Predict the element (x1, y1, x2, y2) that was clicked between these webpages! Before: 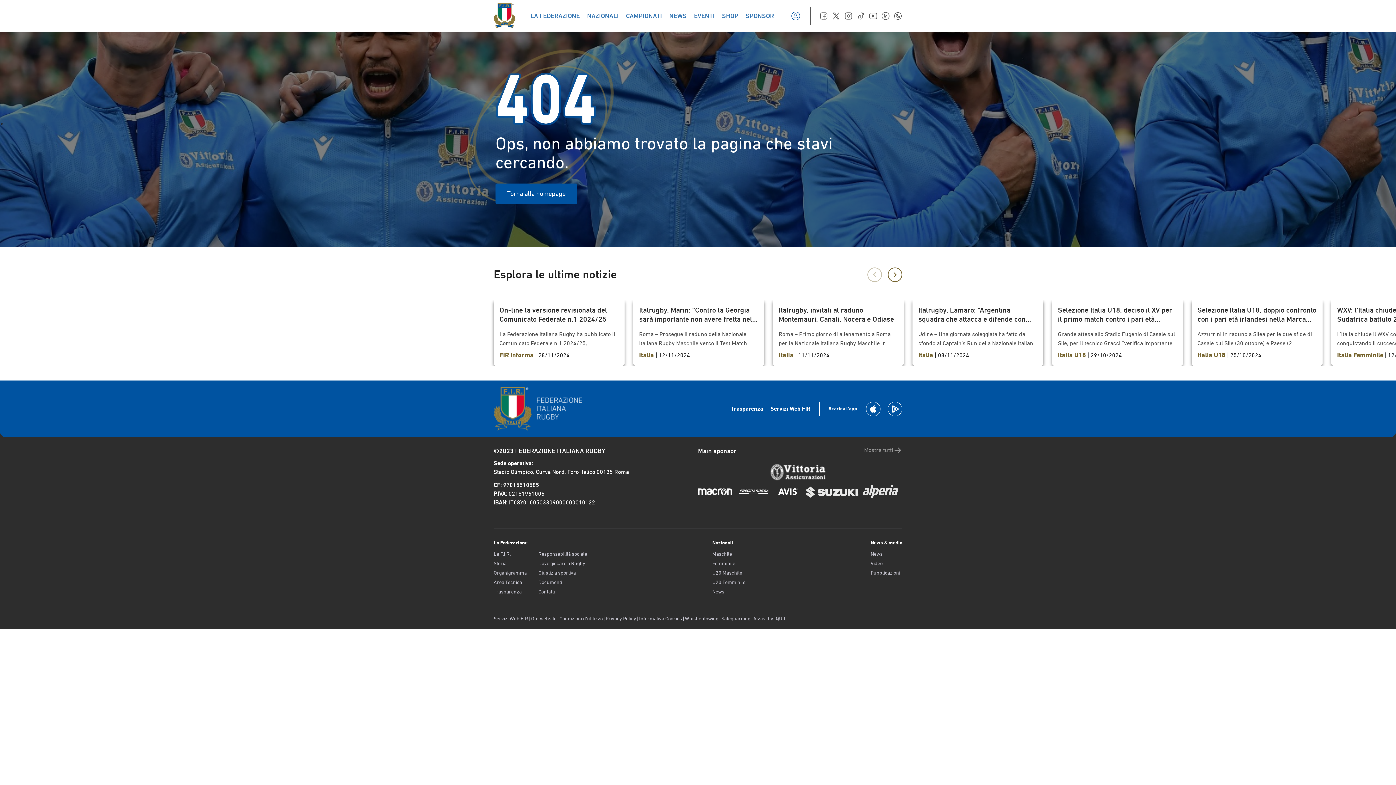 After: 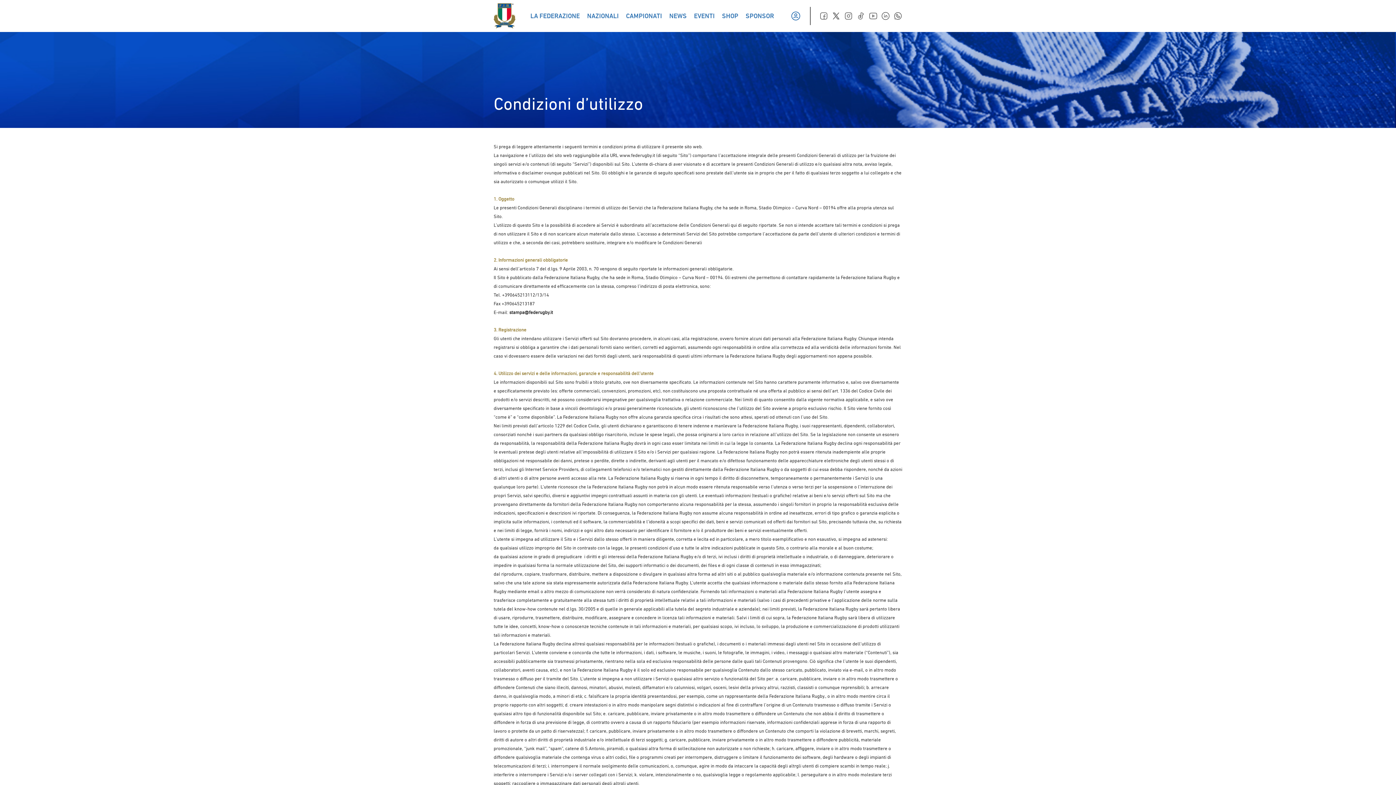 Action: label: Condizioni d’utilizzo bbox: (559, 616, 602, 621)